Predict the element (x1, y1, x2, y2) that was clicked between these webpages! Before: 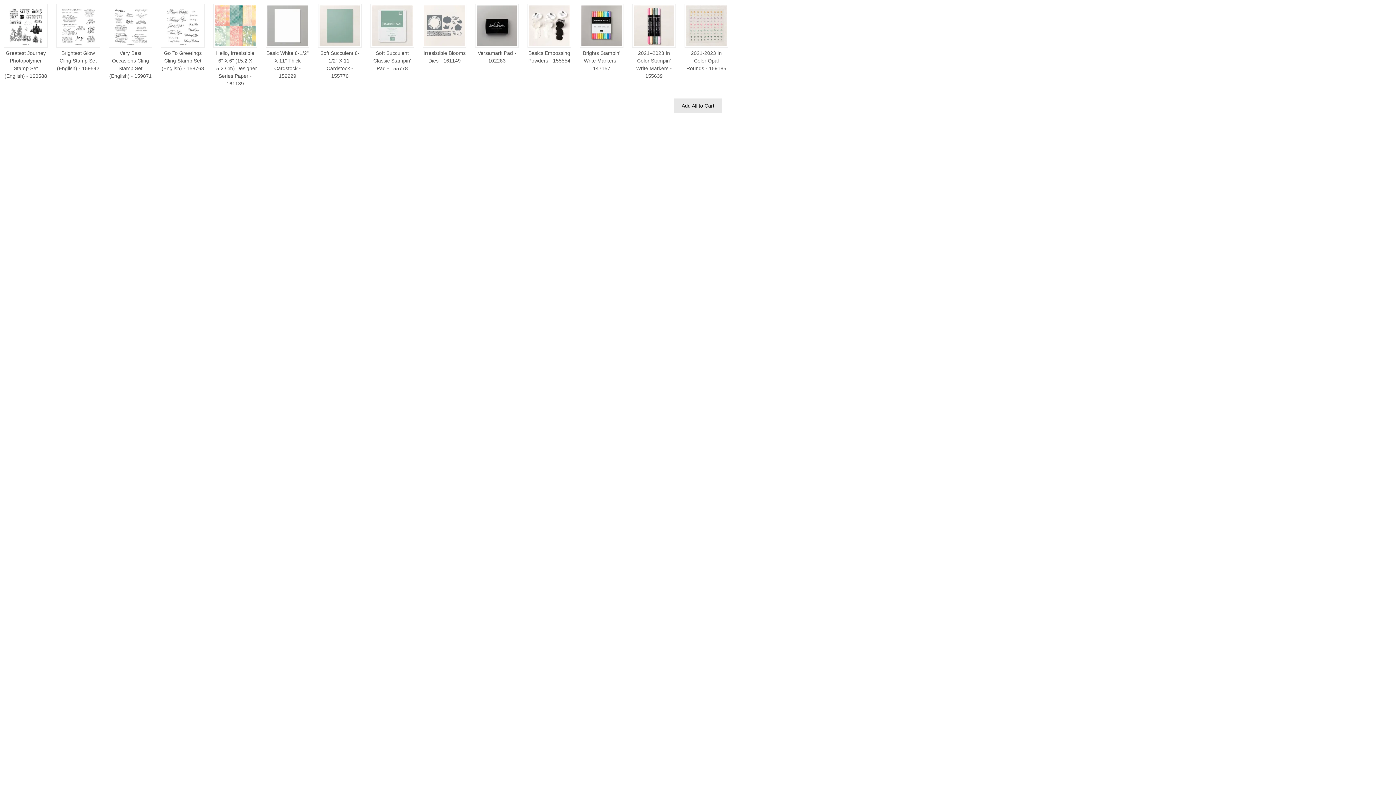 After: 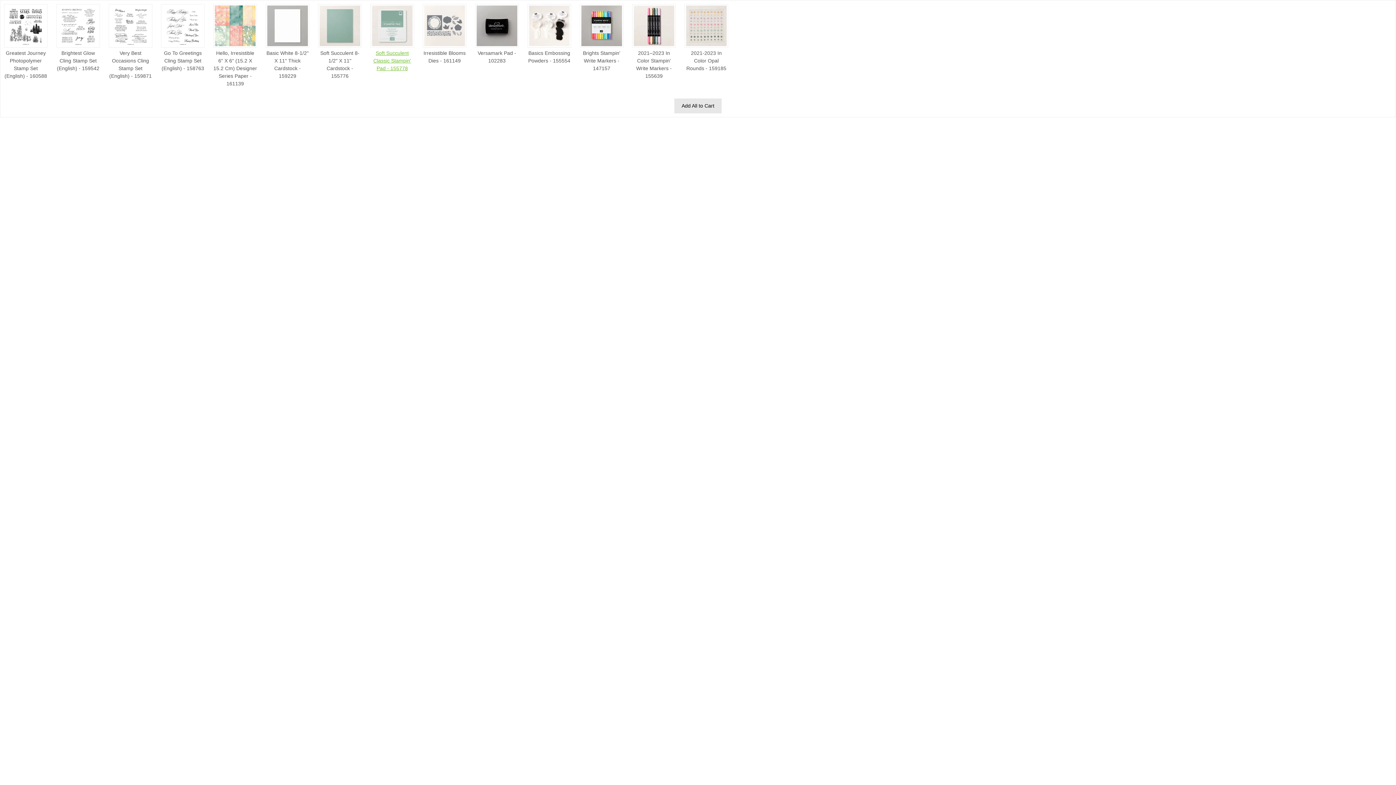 Action: bbox: (373, 50, 411, 71) label: Soft Succulent Classic Stampin' Pad - 155778